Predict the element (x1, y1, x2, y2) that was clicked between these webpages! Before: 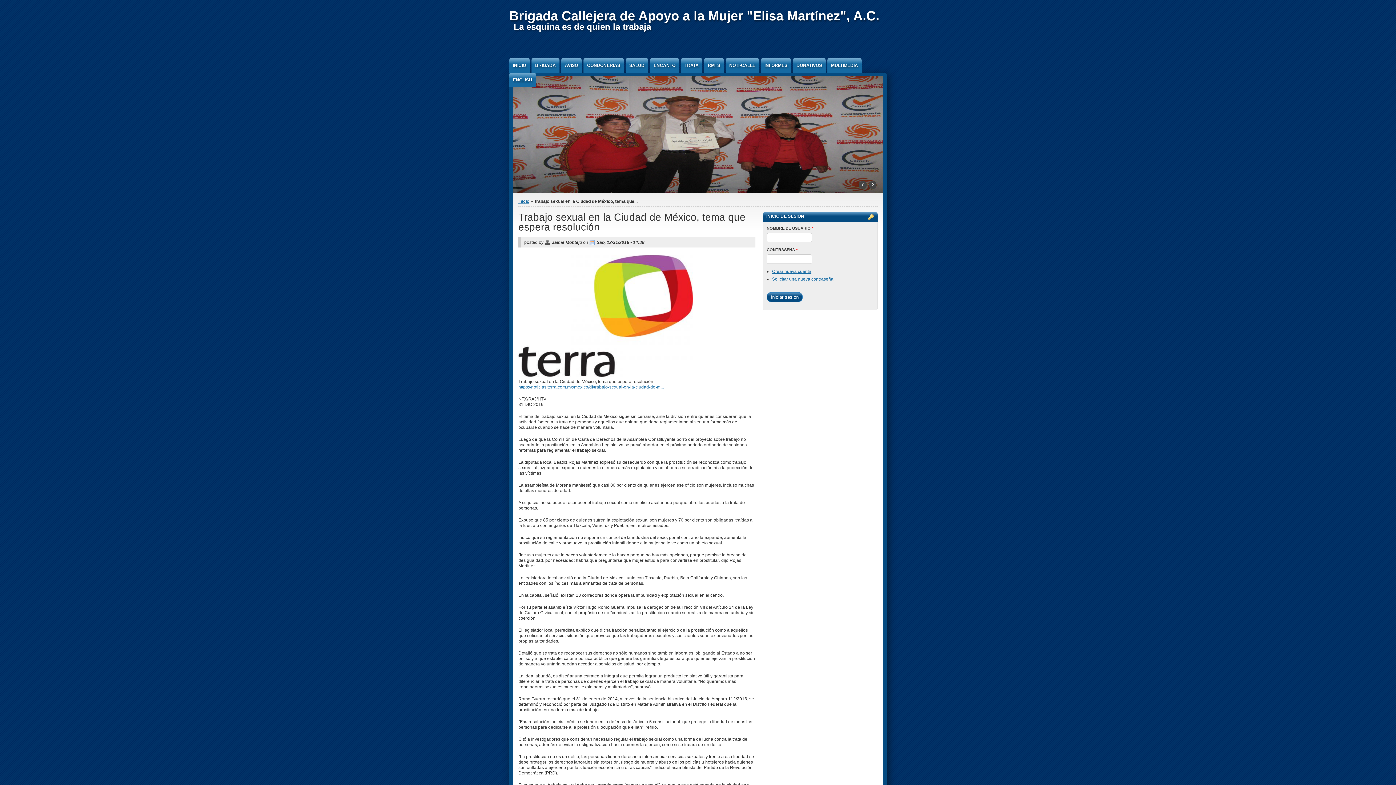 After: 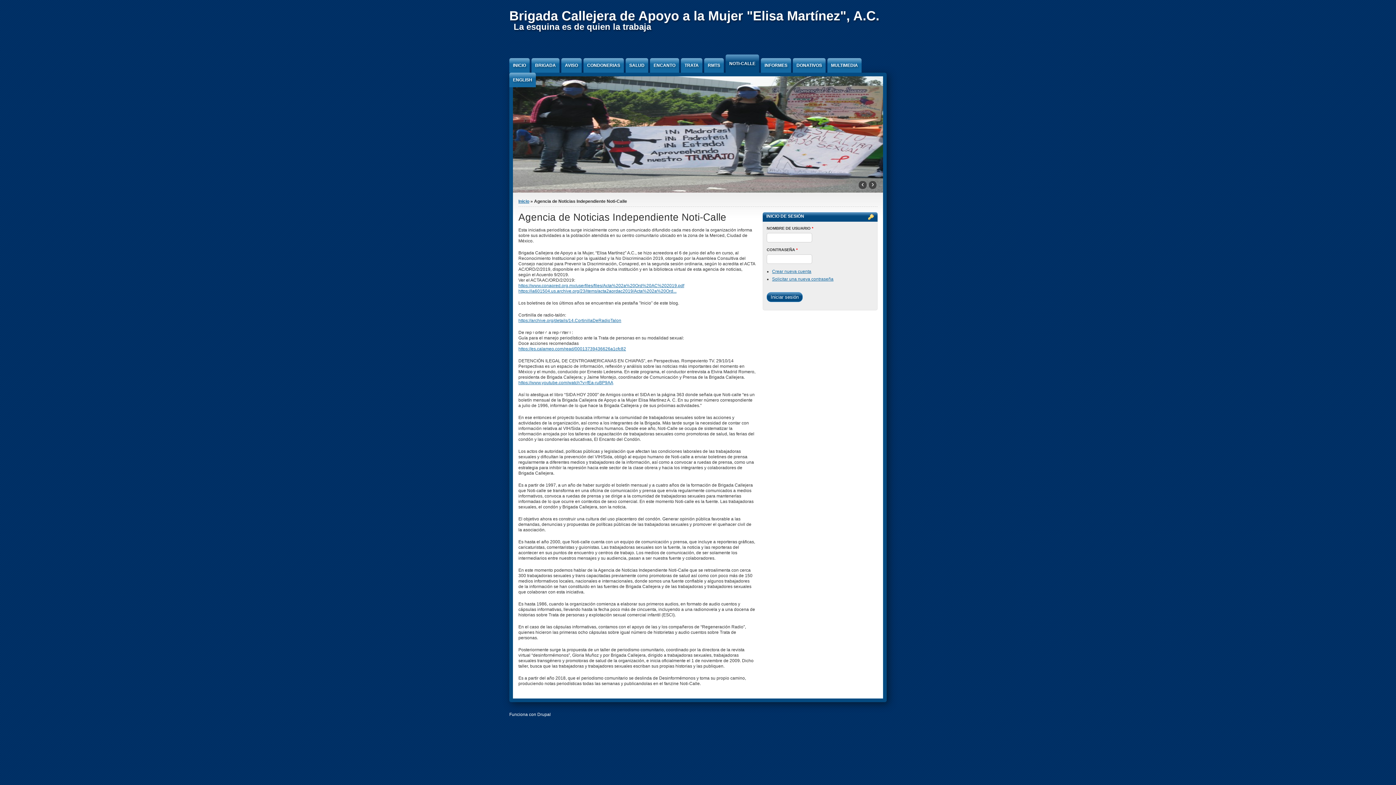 Action: label: NOTI-CALLE bbox: (725, 58, 759, 72)